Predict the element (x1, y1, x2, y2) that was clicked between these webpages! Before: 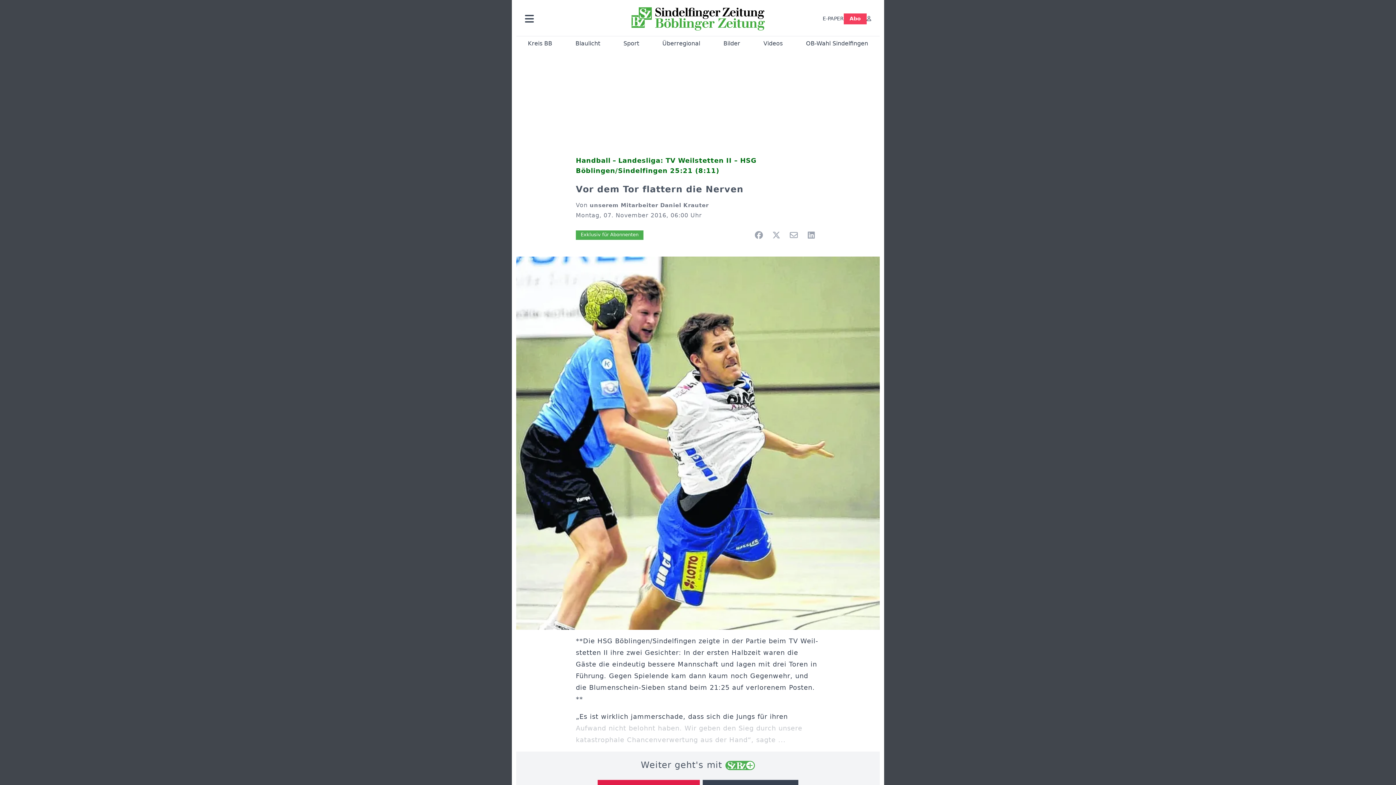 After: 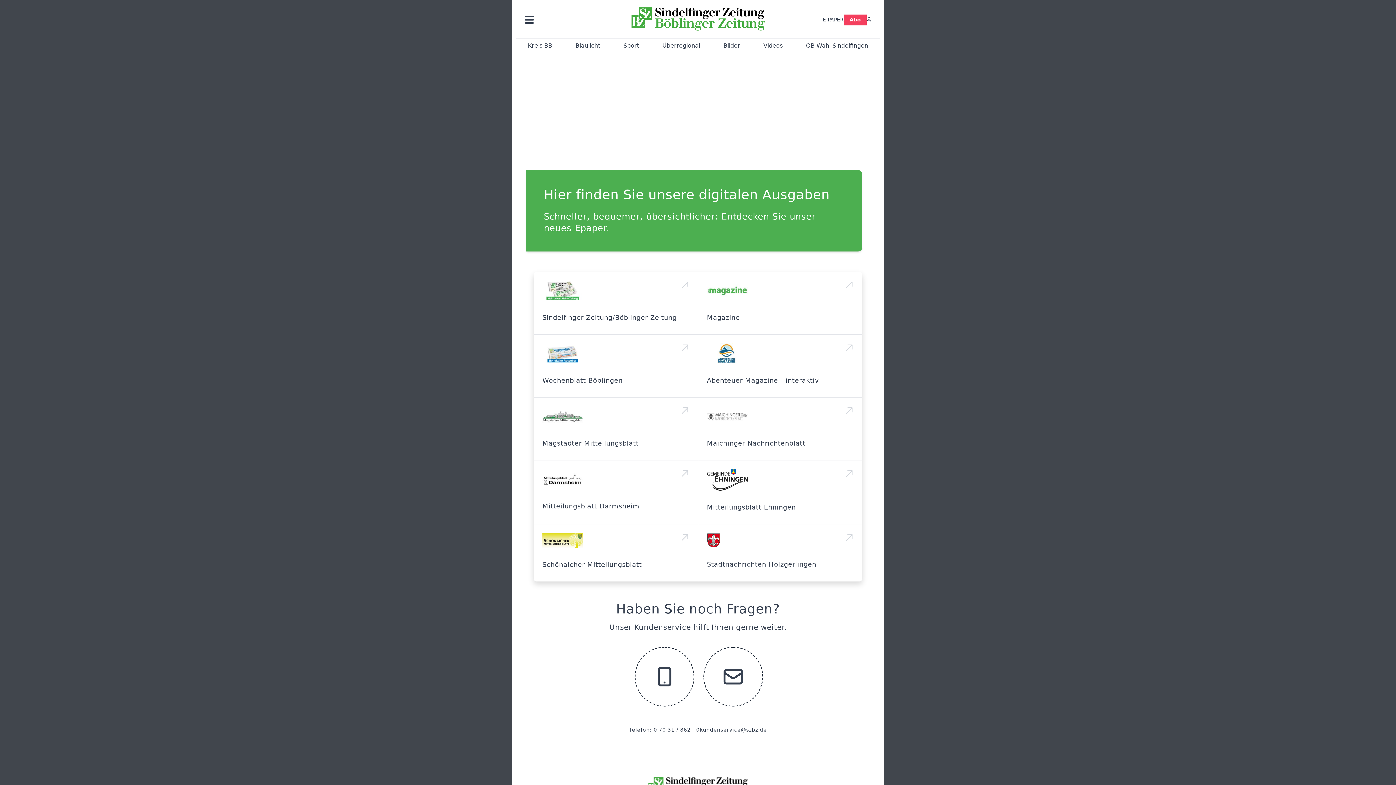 Action: label: E-PAPER bbox: (822, 15, 844, 22)